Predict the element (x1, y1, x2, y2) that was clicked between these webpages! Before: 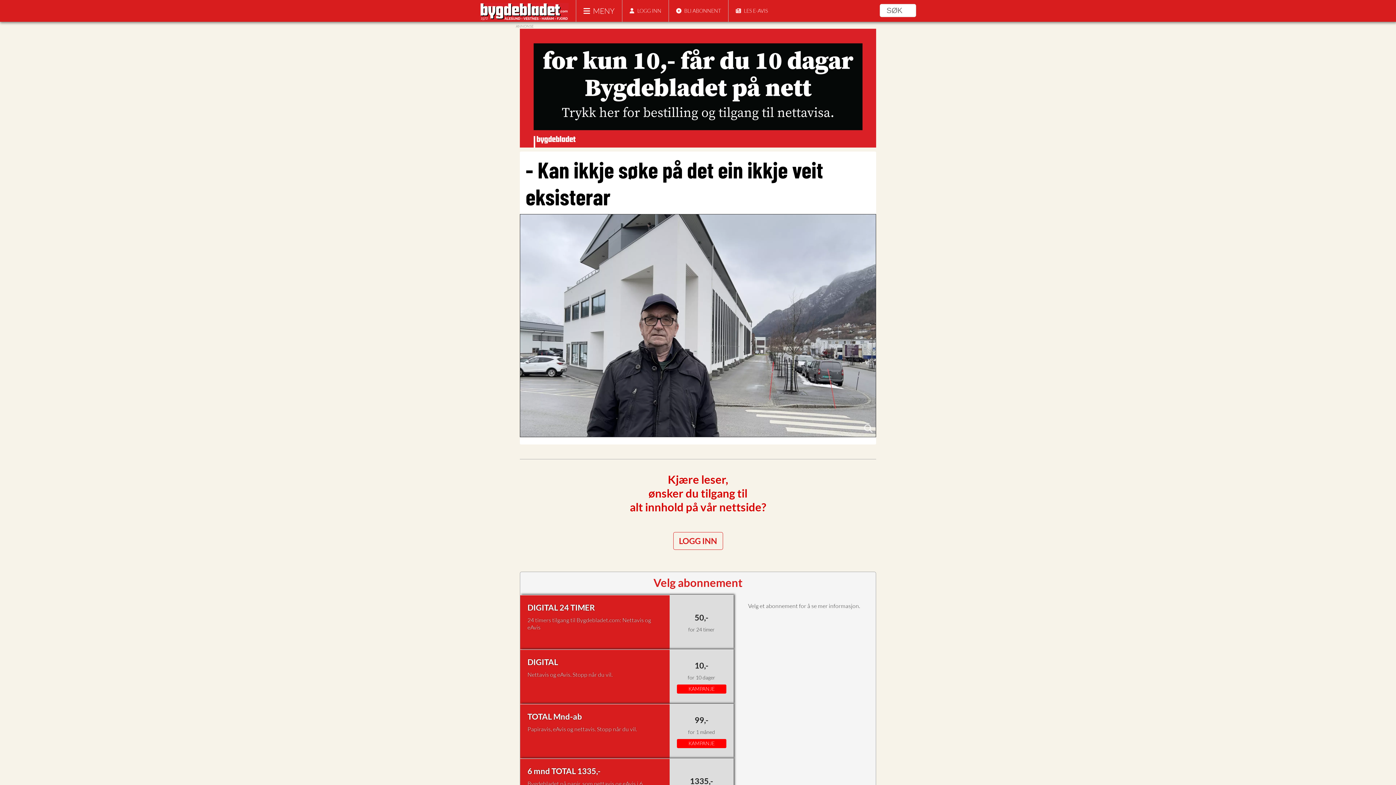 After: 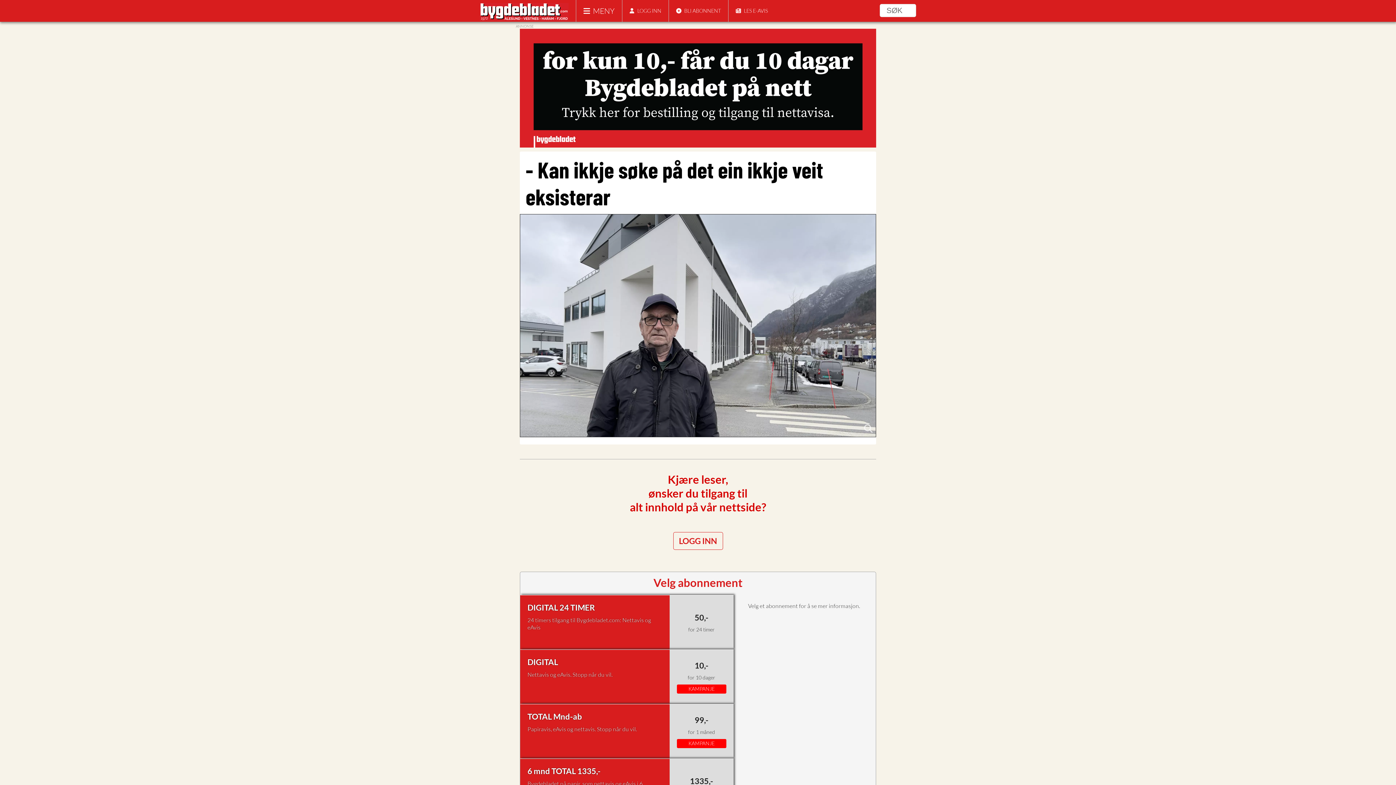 Action: bbox: (514, 28, 882, 147)